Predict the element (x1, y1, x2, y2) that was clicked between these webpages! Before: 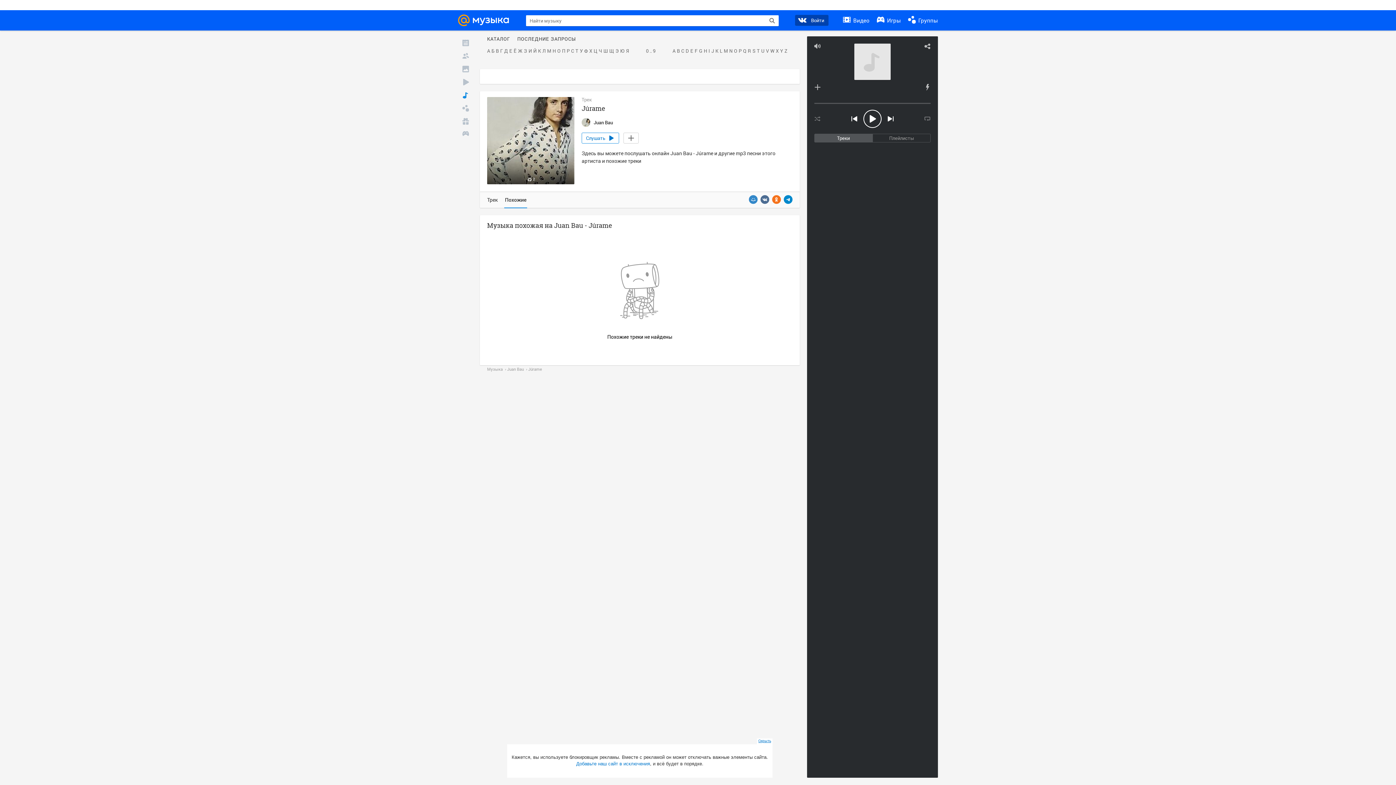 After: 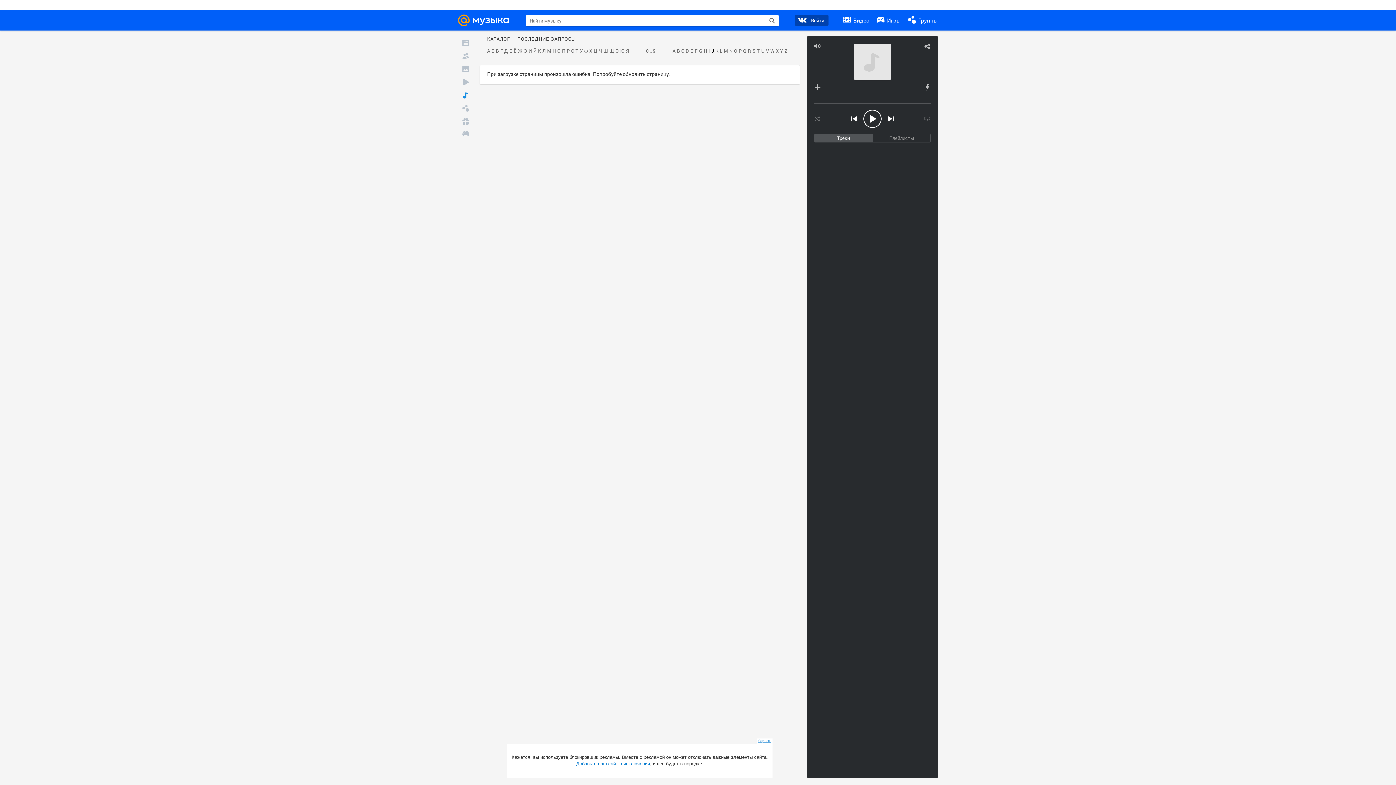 Action: bbox: (710, 48, 714, 53) label: J